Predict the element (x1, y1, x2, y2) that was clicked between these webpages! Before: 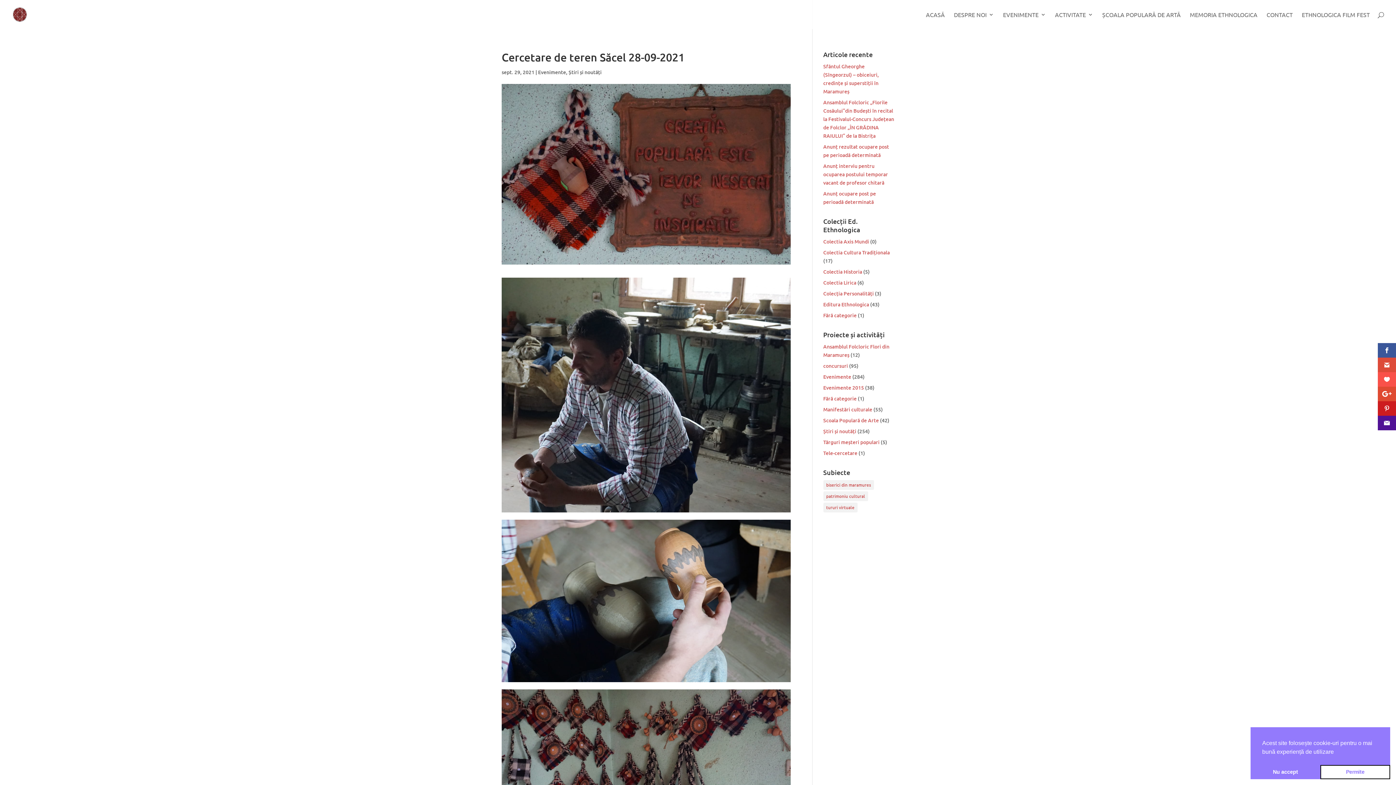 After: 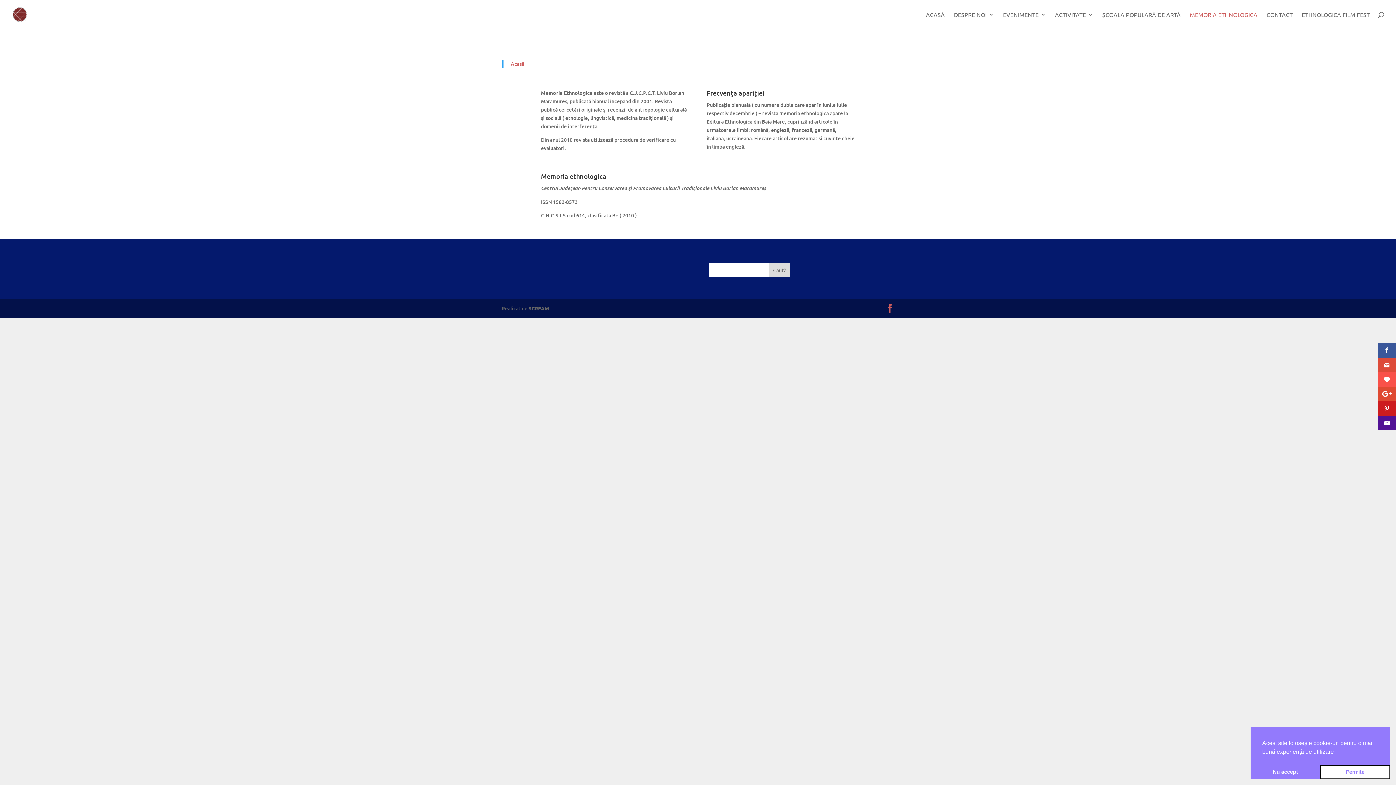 Action: bbox: (1190, 12, 1257, 29) label: MEMORIA ETHNOLOGICA